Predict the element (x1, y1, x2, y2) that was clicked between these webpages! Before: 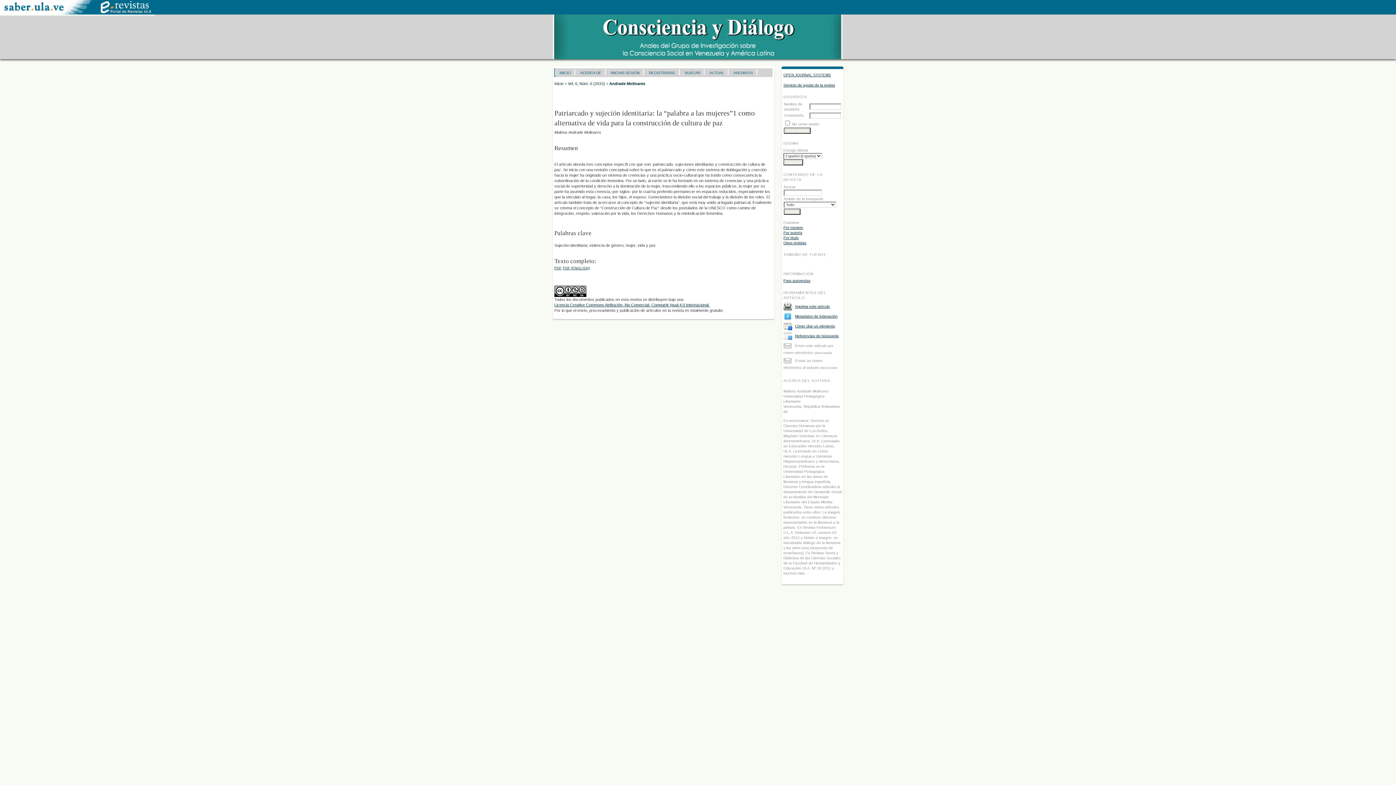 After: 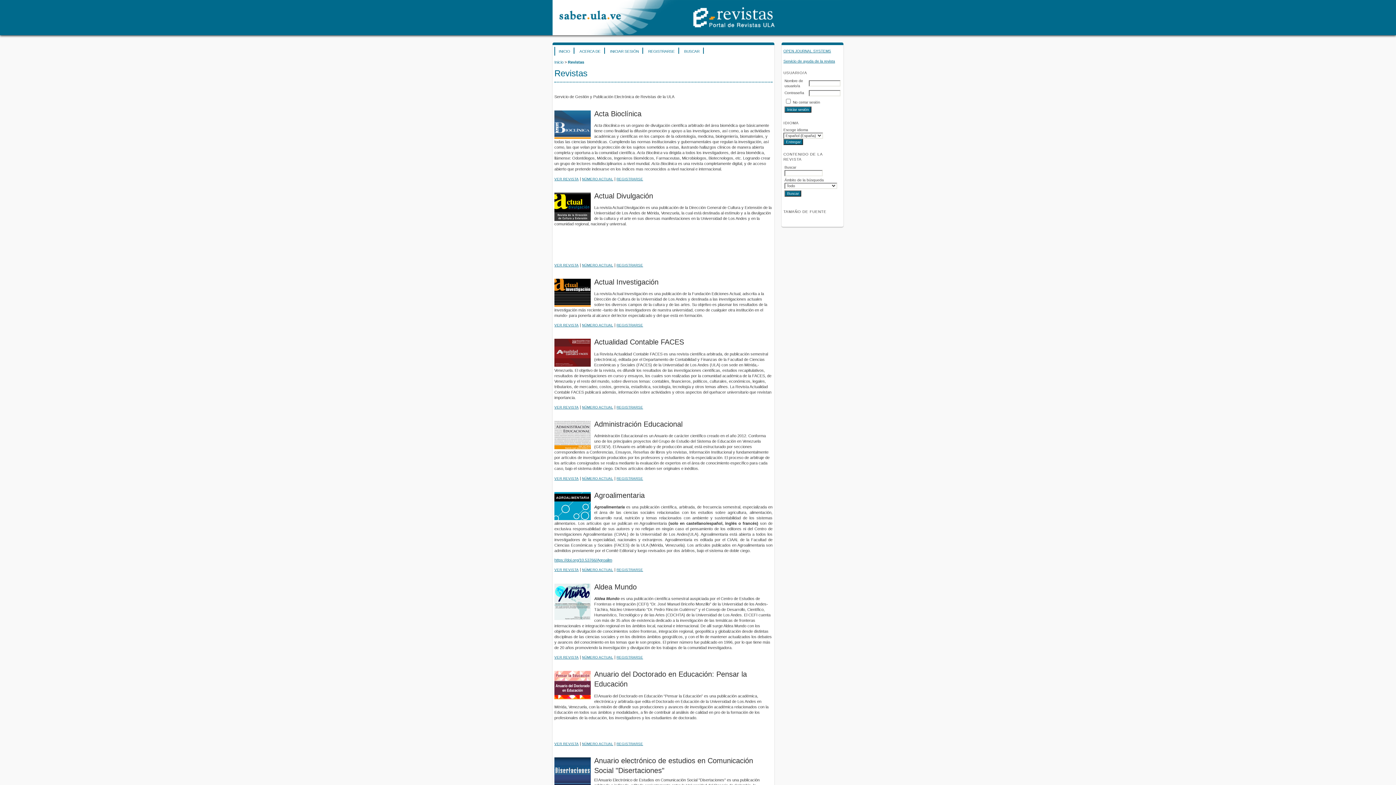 Action: bbox: (95, 9, 154, 15)